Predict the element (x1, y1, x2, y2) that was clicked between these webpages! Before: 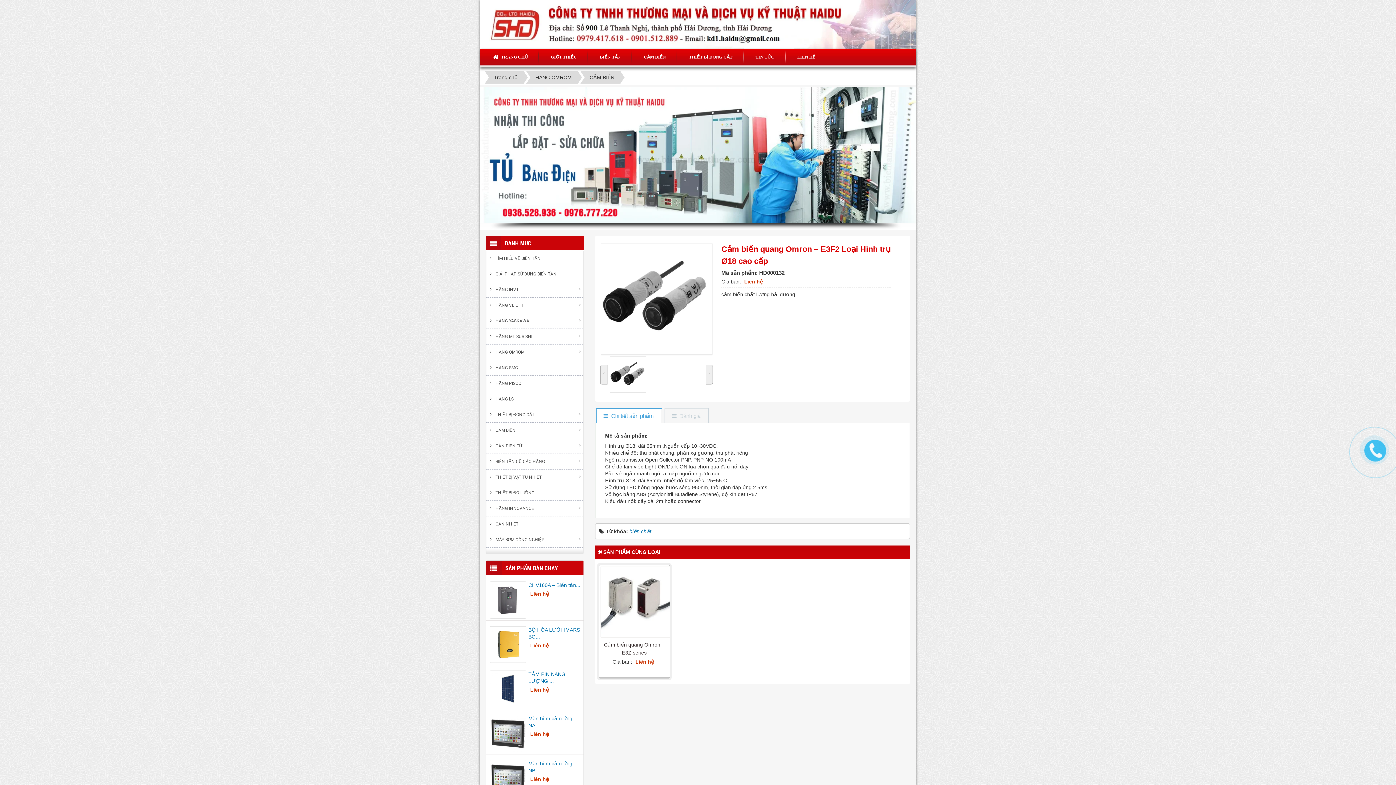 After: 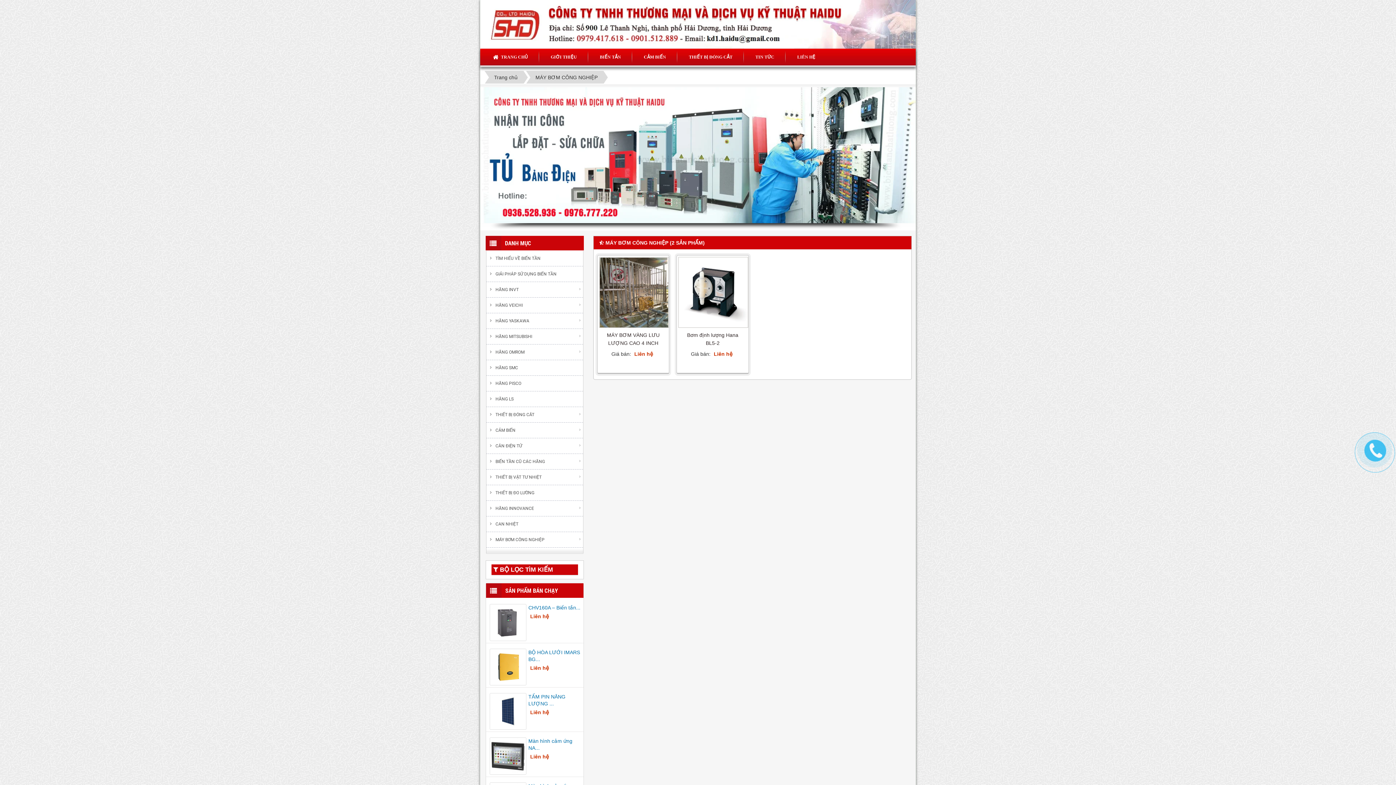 Action: bbox: (486, 532, 583, 548) label: MÁY BƠM CÔNG NGHIỆP